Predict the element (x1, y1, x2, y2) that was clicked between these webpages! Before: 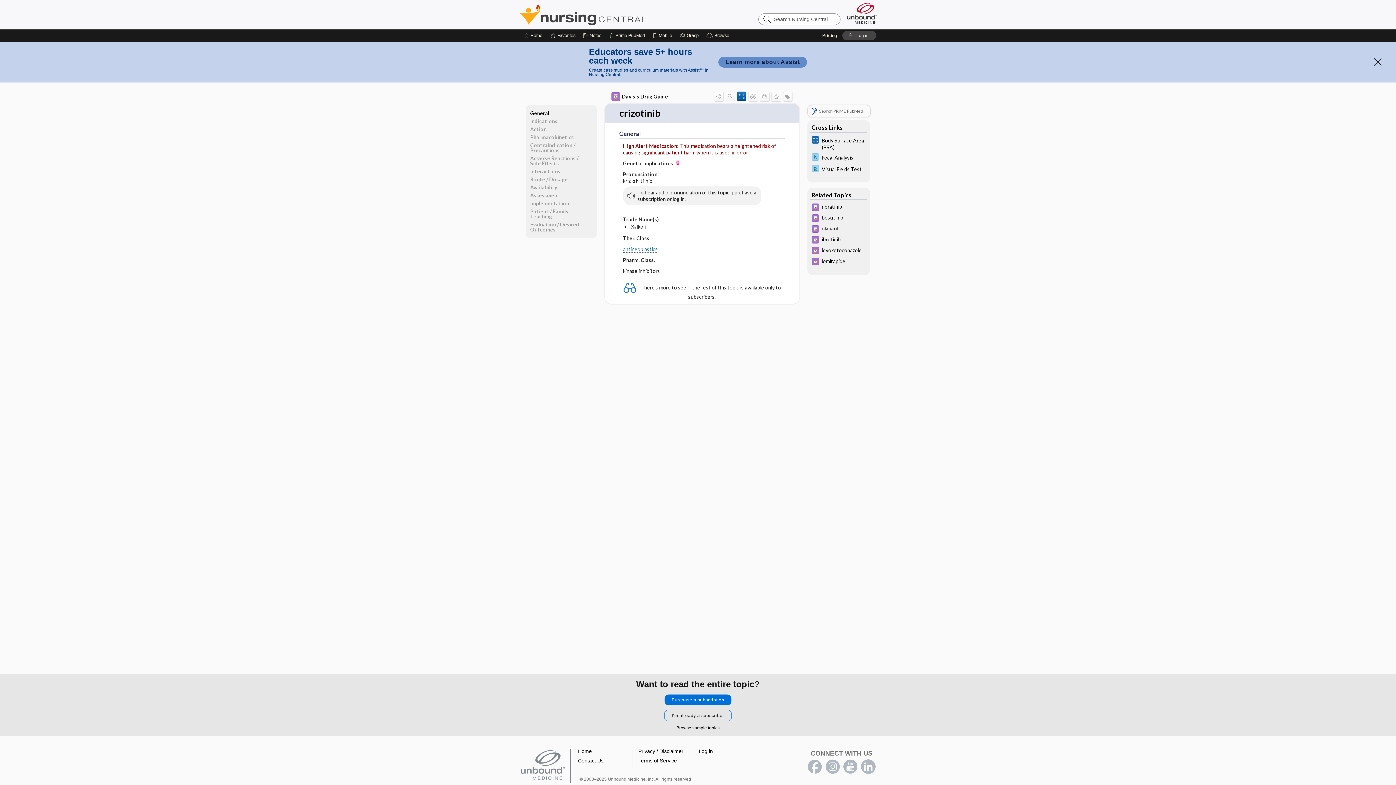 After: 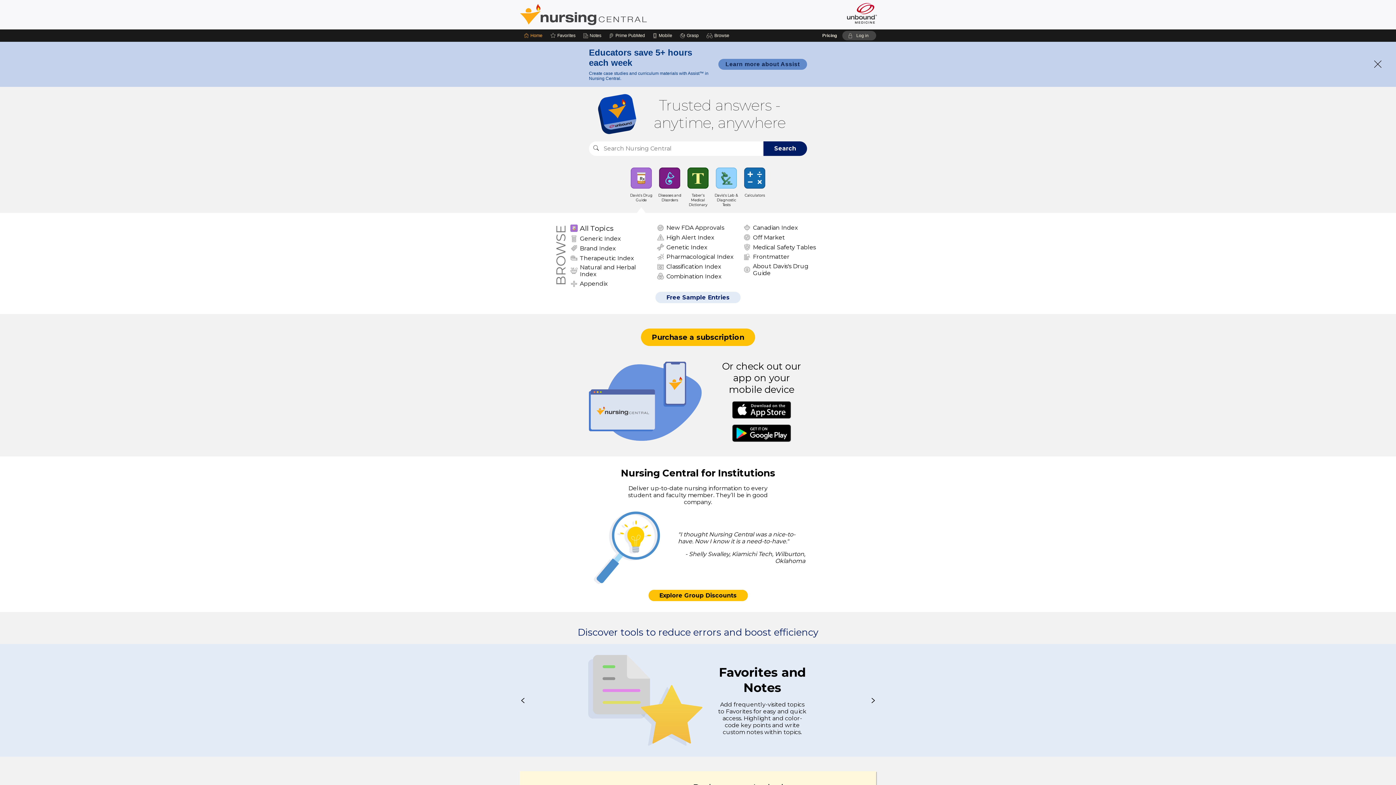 Action: bbox: (520, 3, 701, 25) label: Nursing Central